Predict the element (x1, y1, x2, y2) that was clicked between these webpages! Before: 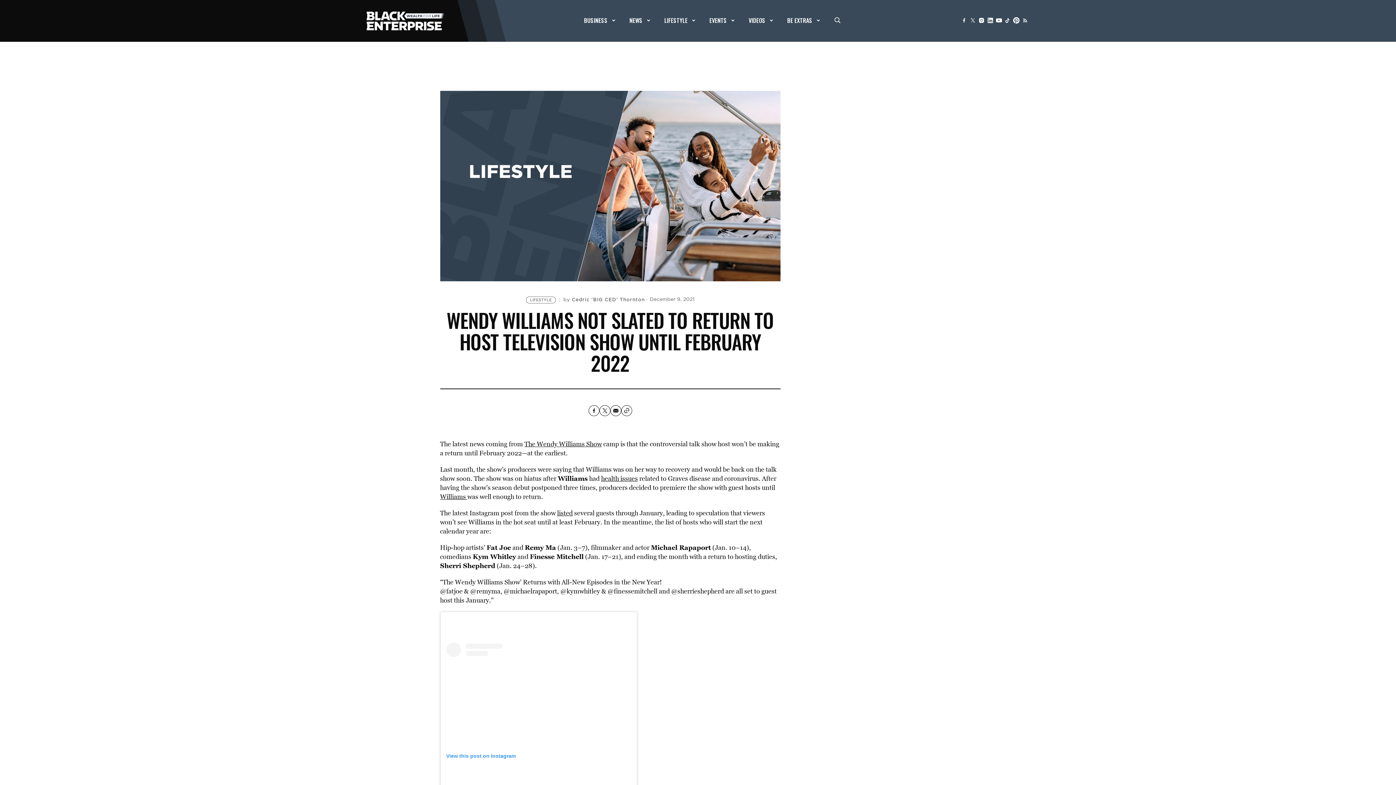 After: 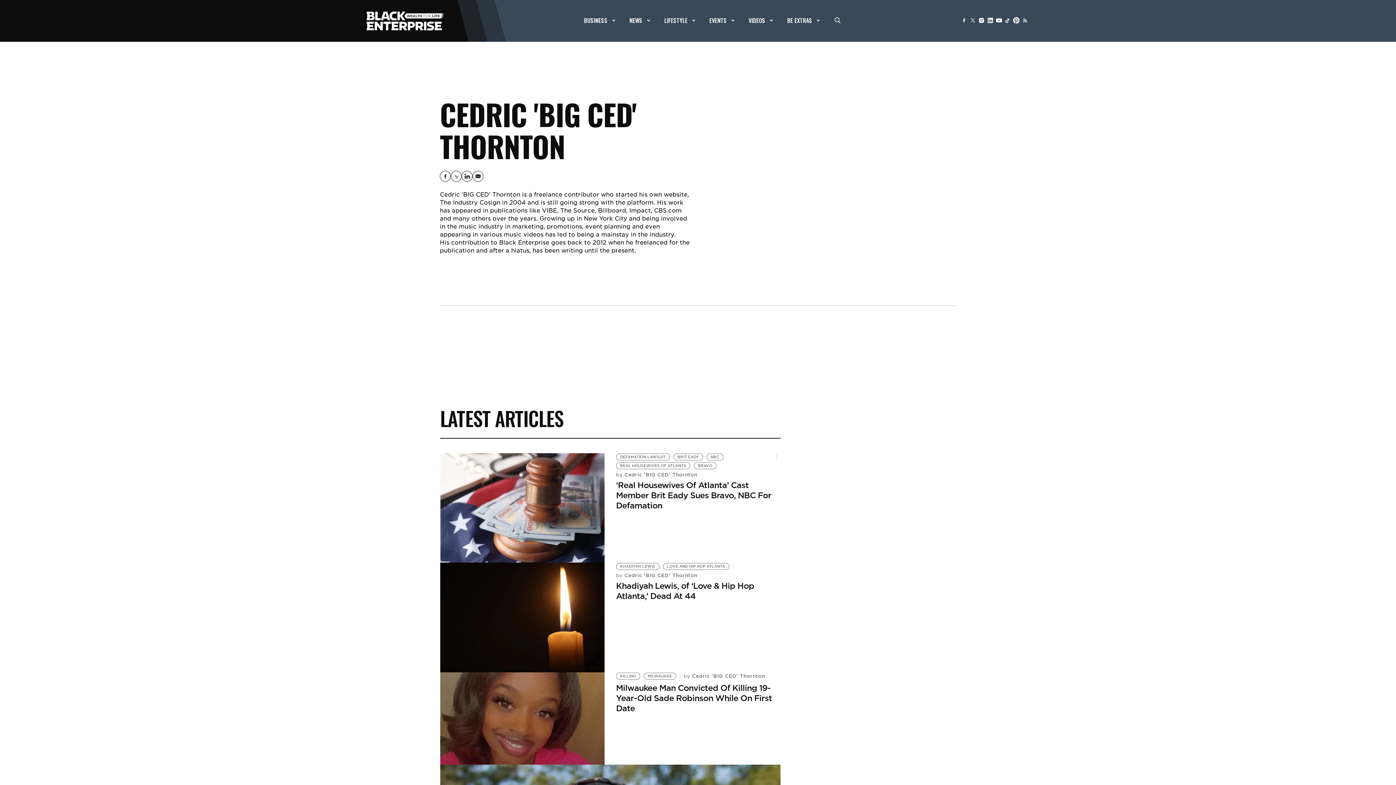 Action: bbox: (563, 296, 644, 303) label: by Cedric 'BIG CED' Thornton